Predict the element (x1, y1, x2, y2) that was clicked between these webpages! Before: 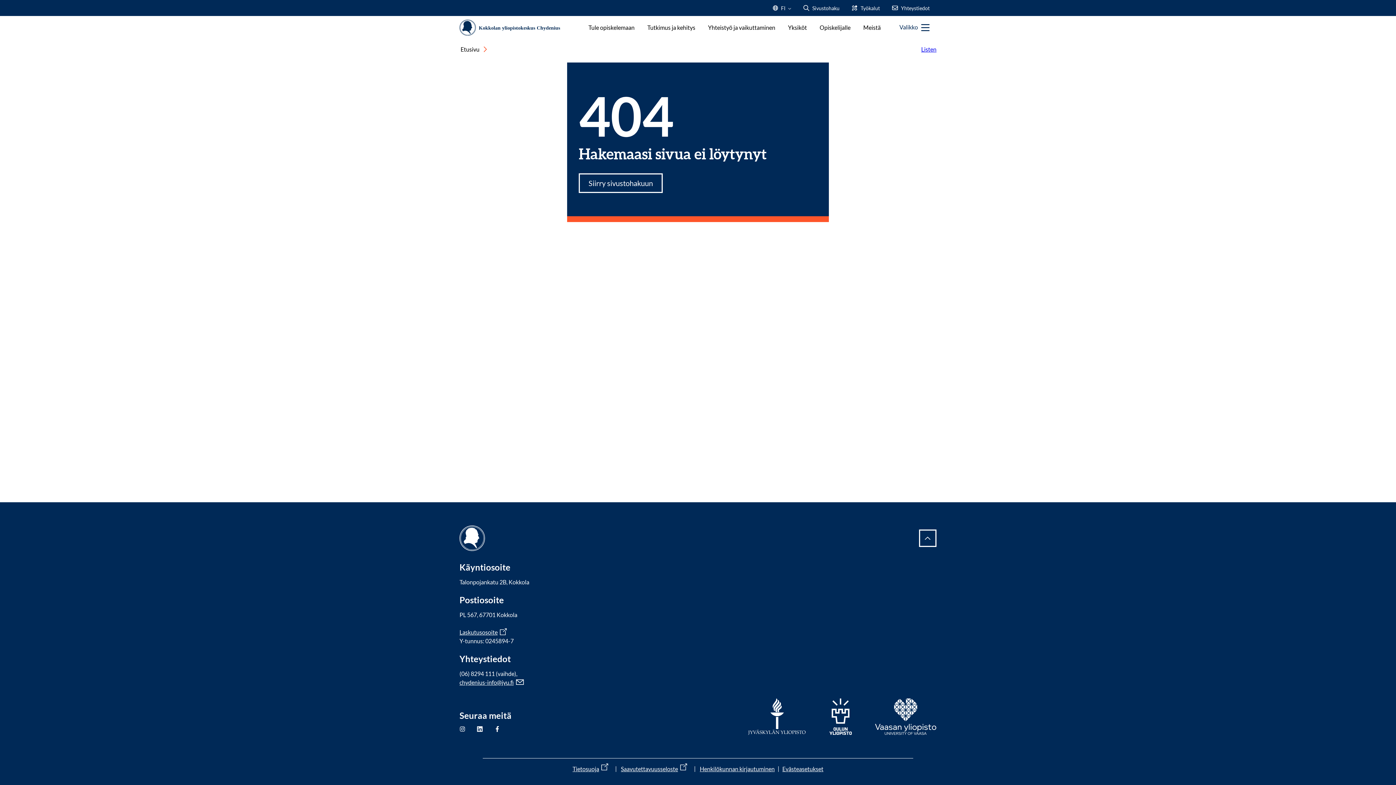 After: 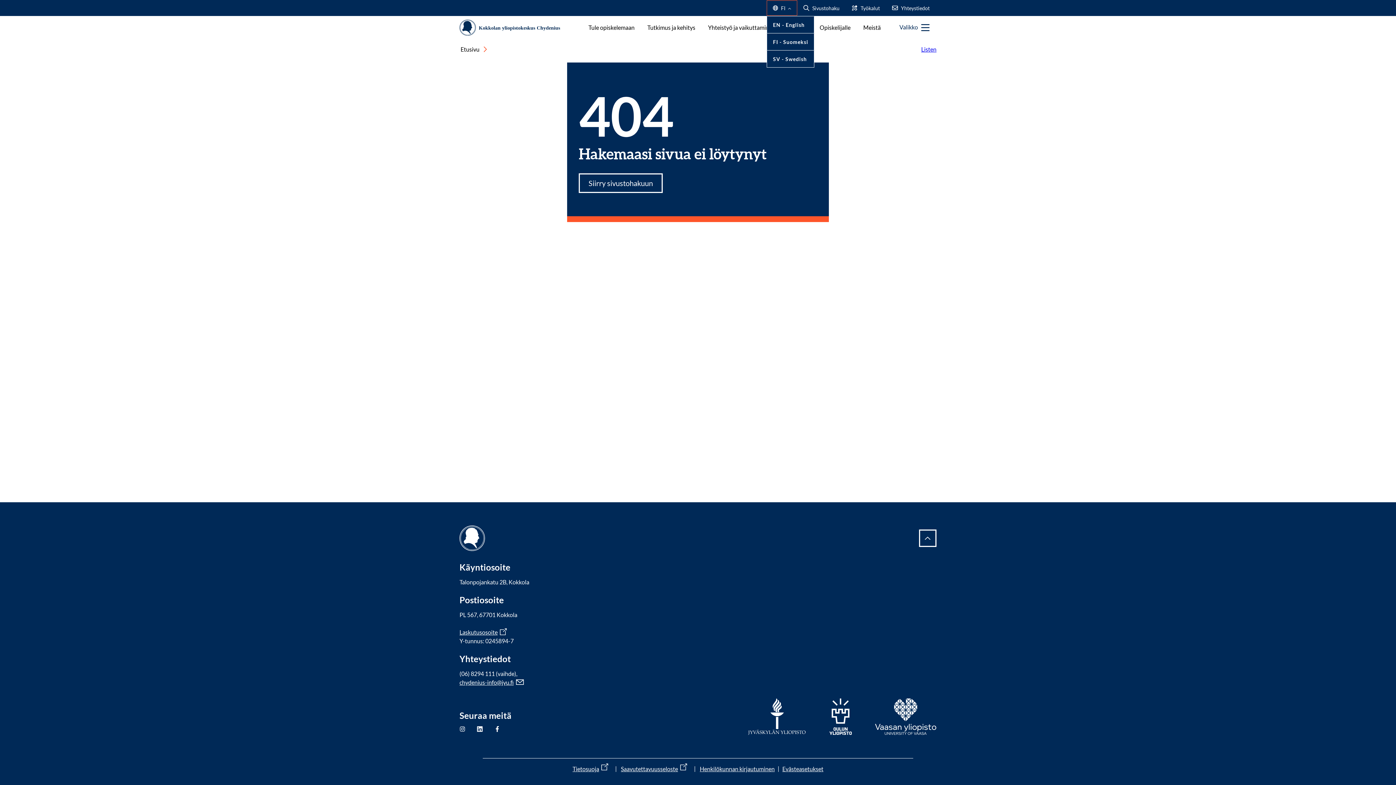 Action: label: Vaihda kieltä, nykyinen kieli:
FI bbox: (767, 0, 797, 15)